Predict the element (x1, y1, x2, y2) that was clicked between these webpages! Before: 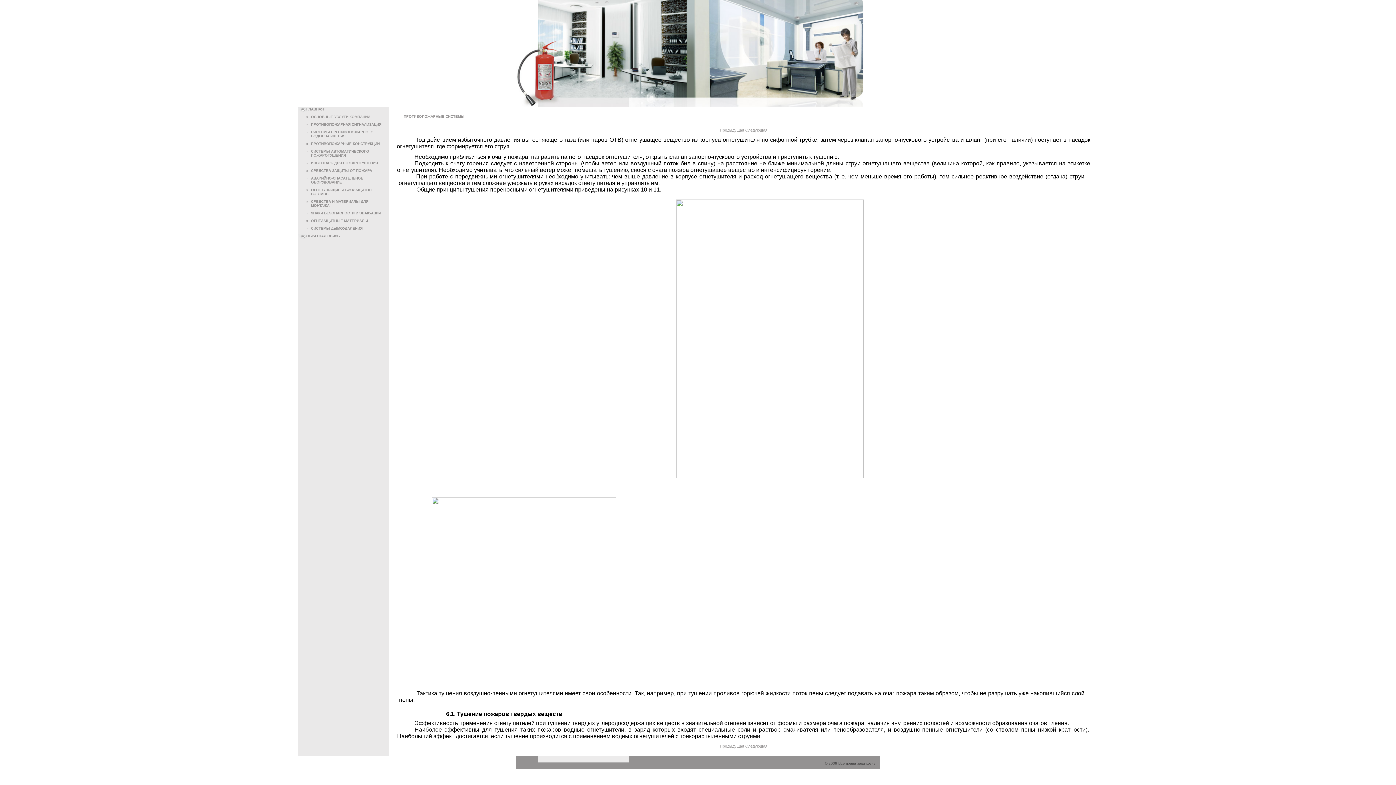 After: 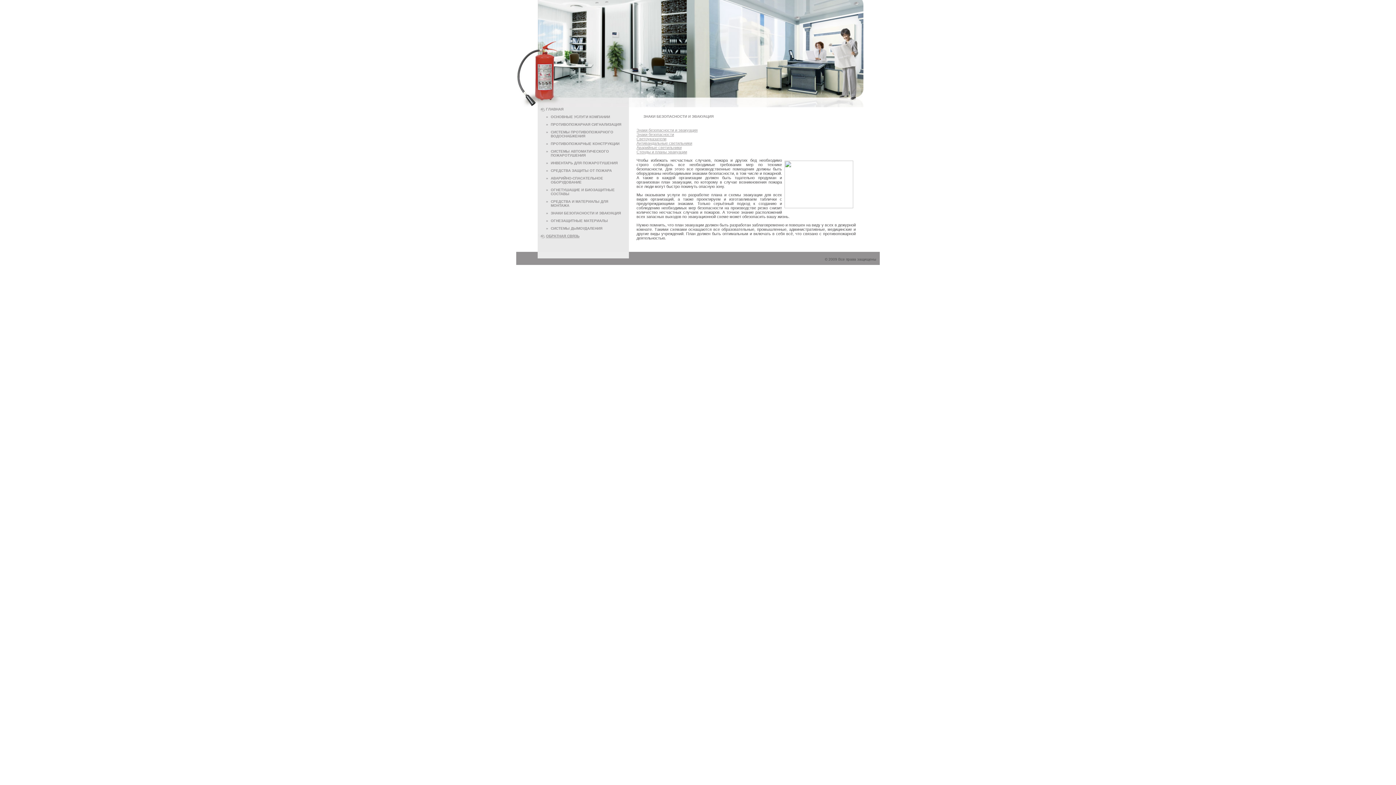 Action: bbox: (311, 211, 381, 215) label: ЗНАКИ БЕЗОПАСНОСТИ И ЭВАКУАЦИЯ